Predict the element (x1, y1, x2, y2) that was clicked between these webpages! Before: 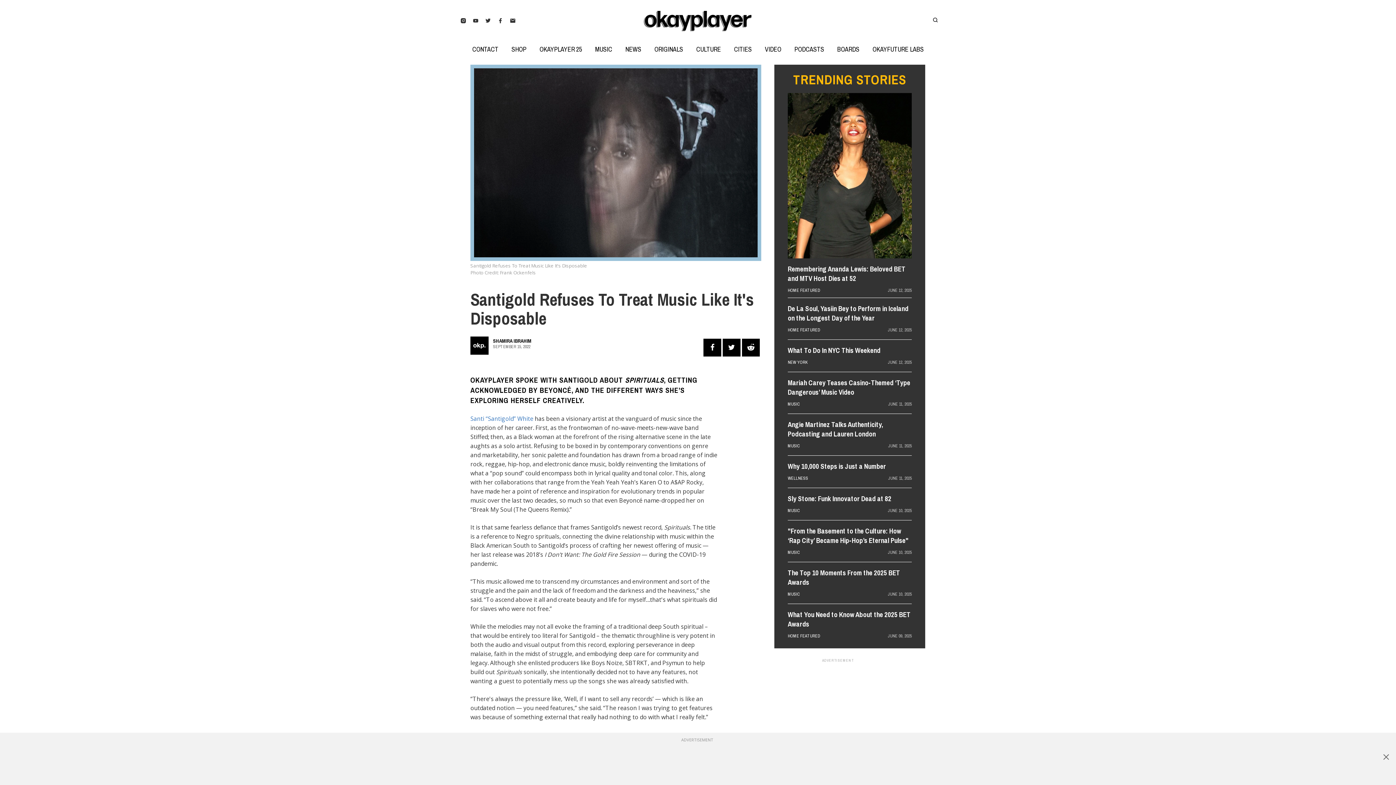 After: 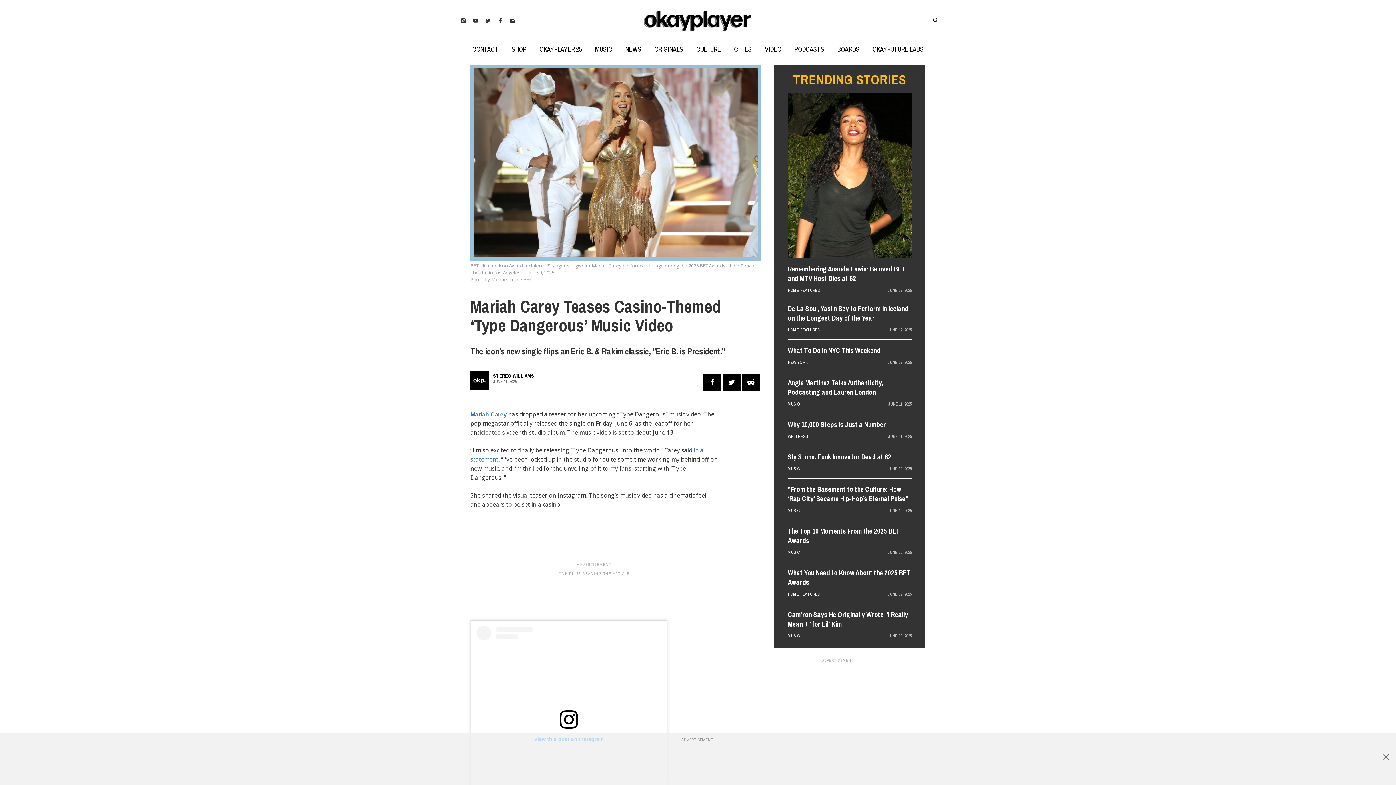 Action: label: Mariah Carey Teases Casino-Themed ‘Type Dangerous’ Music Video bbox: (788, 378, 912, 399)